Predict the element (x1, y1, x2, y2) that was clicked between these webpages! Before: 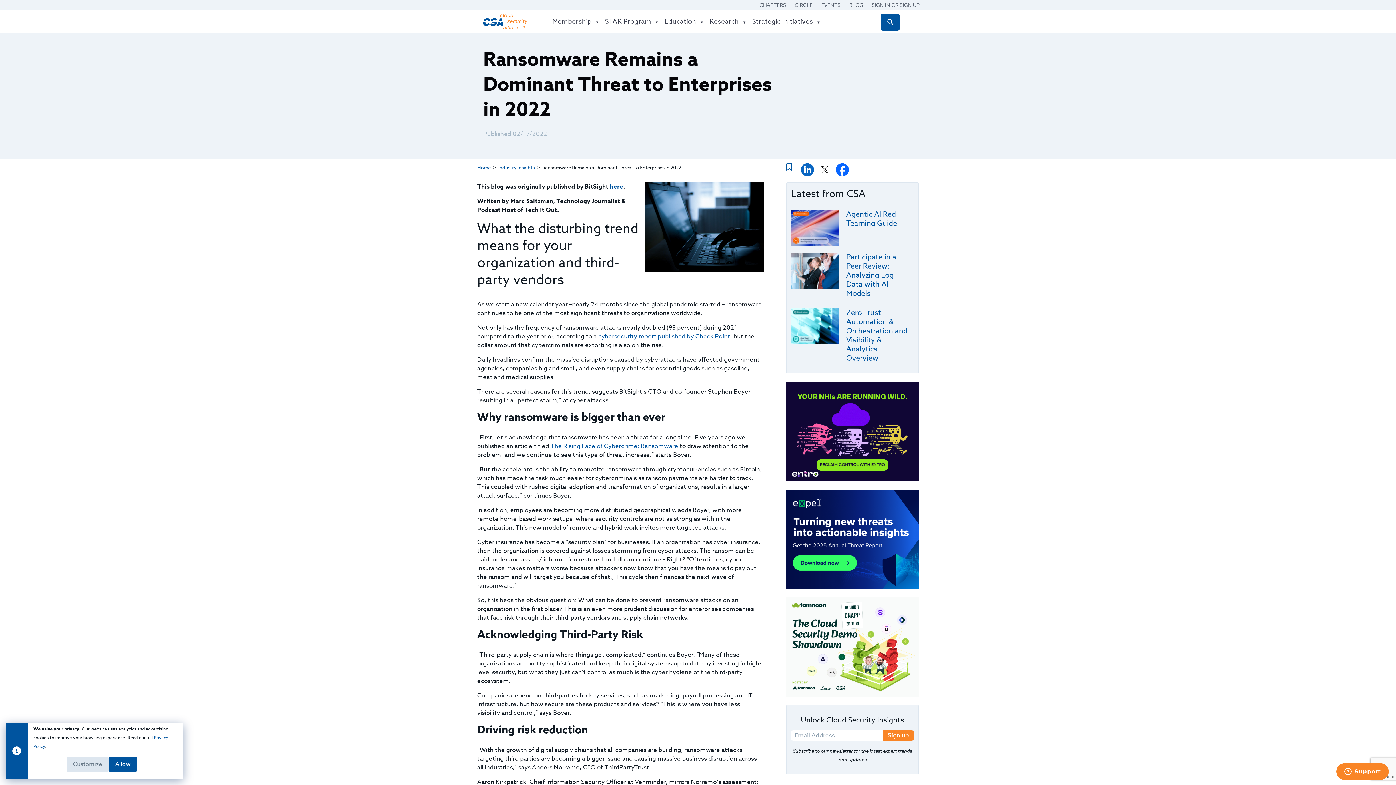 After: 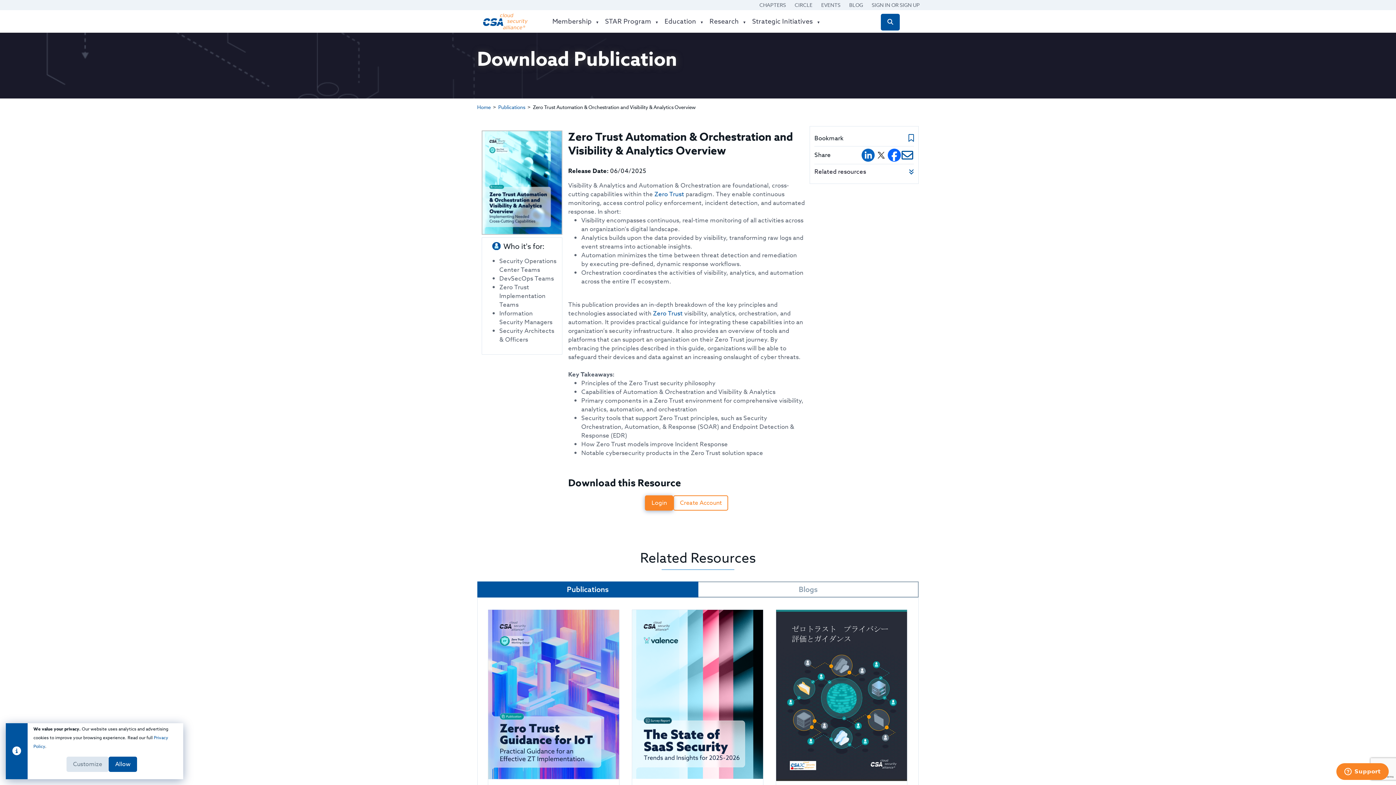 Action: bbox: (791, 304, 914, 368) label: Zero Trust Automation & Orchestration and Visibility & Analytics Overview